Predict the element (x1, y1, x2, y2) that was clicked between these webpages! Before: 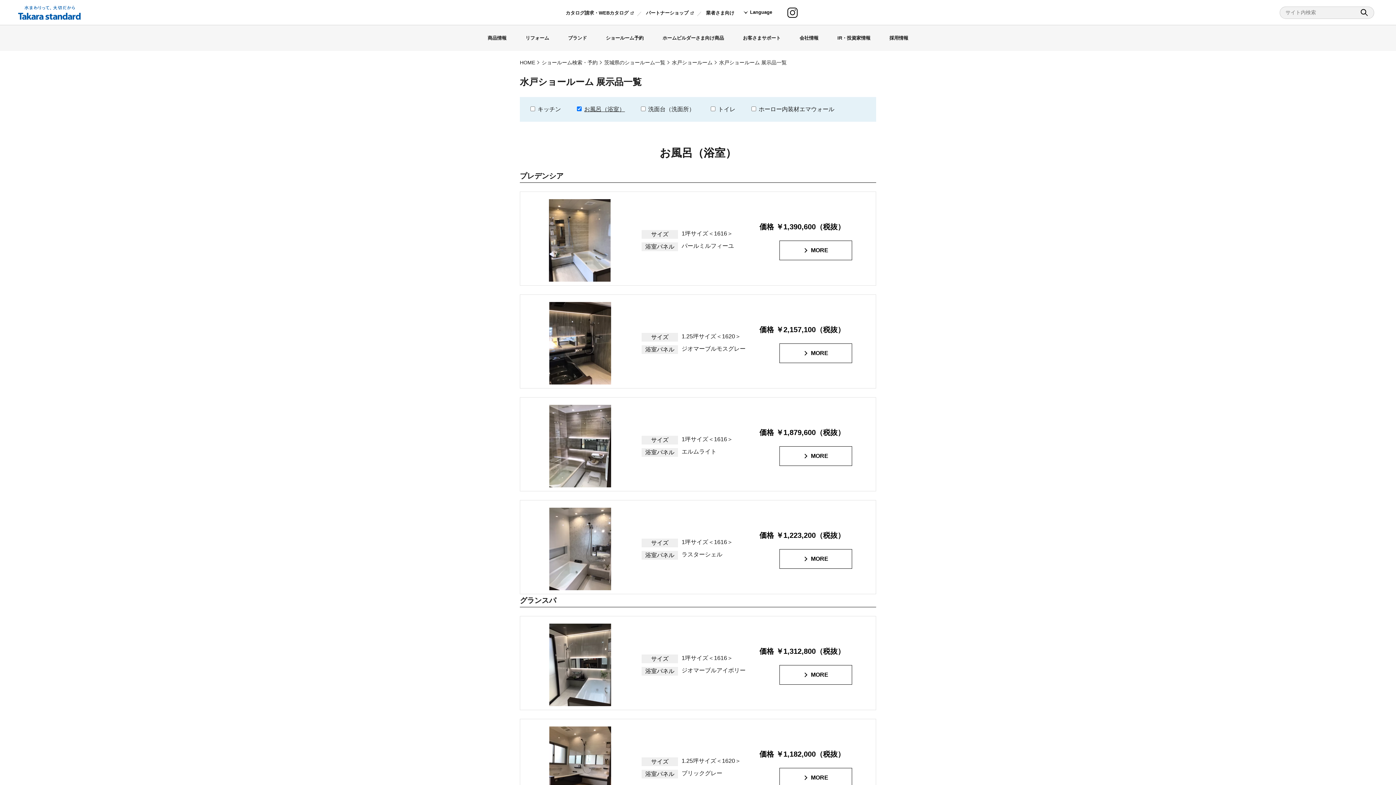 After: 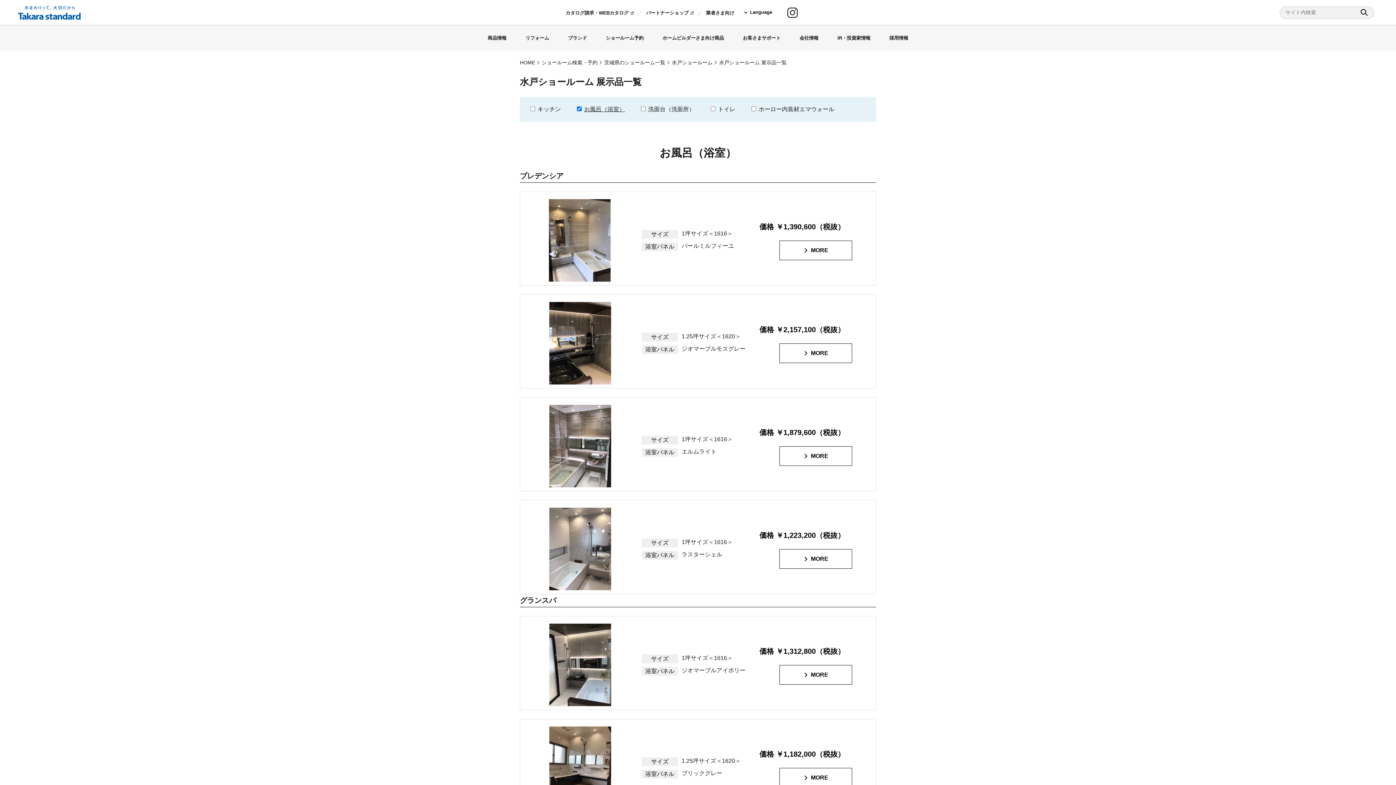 Action: bbox: (787, 7, 797, 17) label: instagram